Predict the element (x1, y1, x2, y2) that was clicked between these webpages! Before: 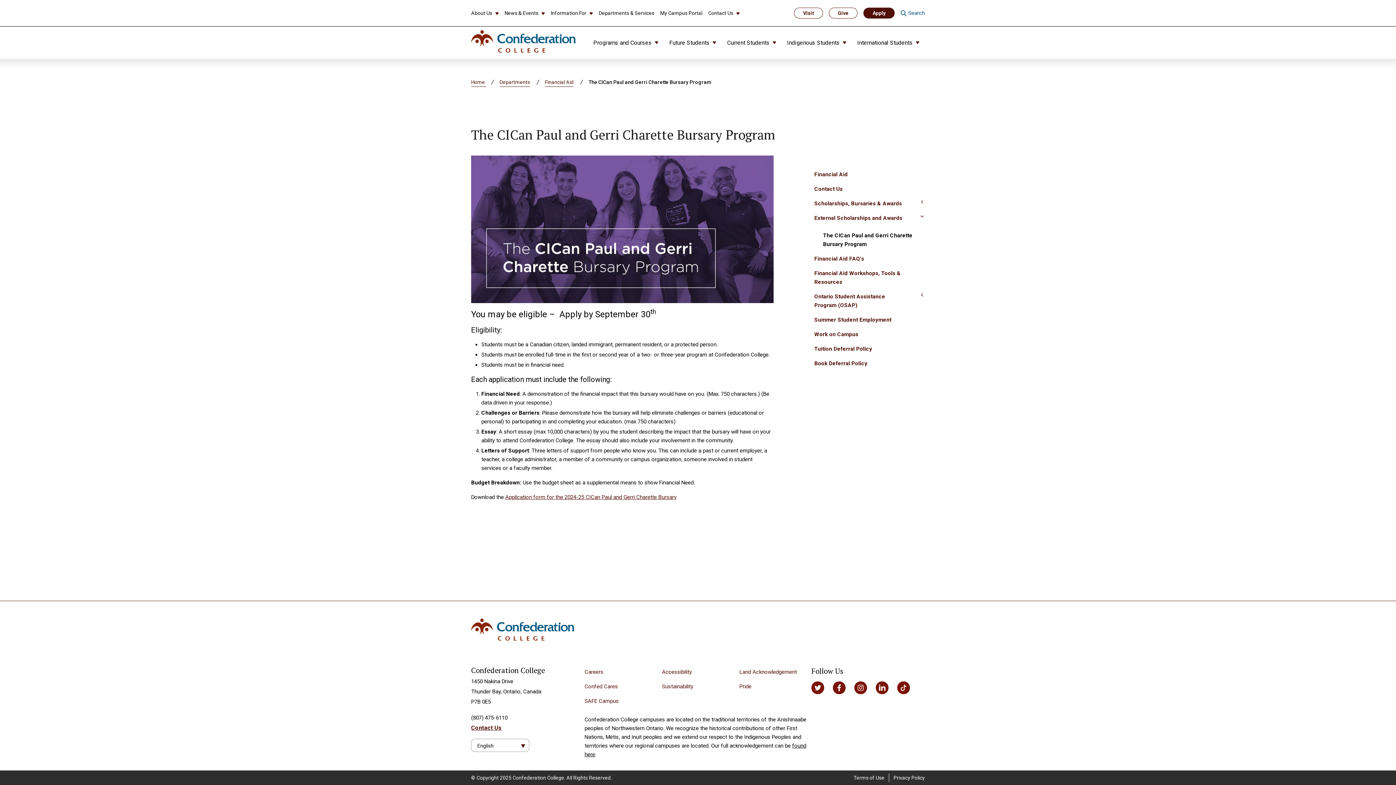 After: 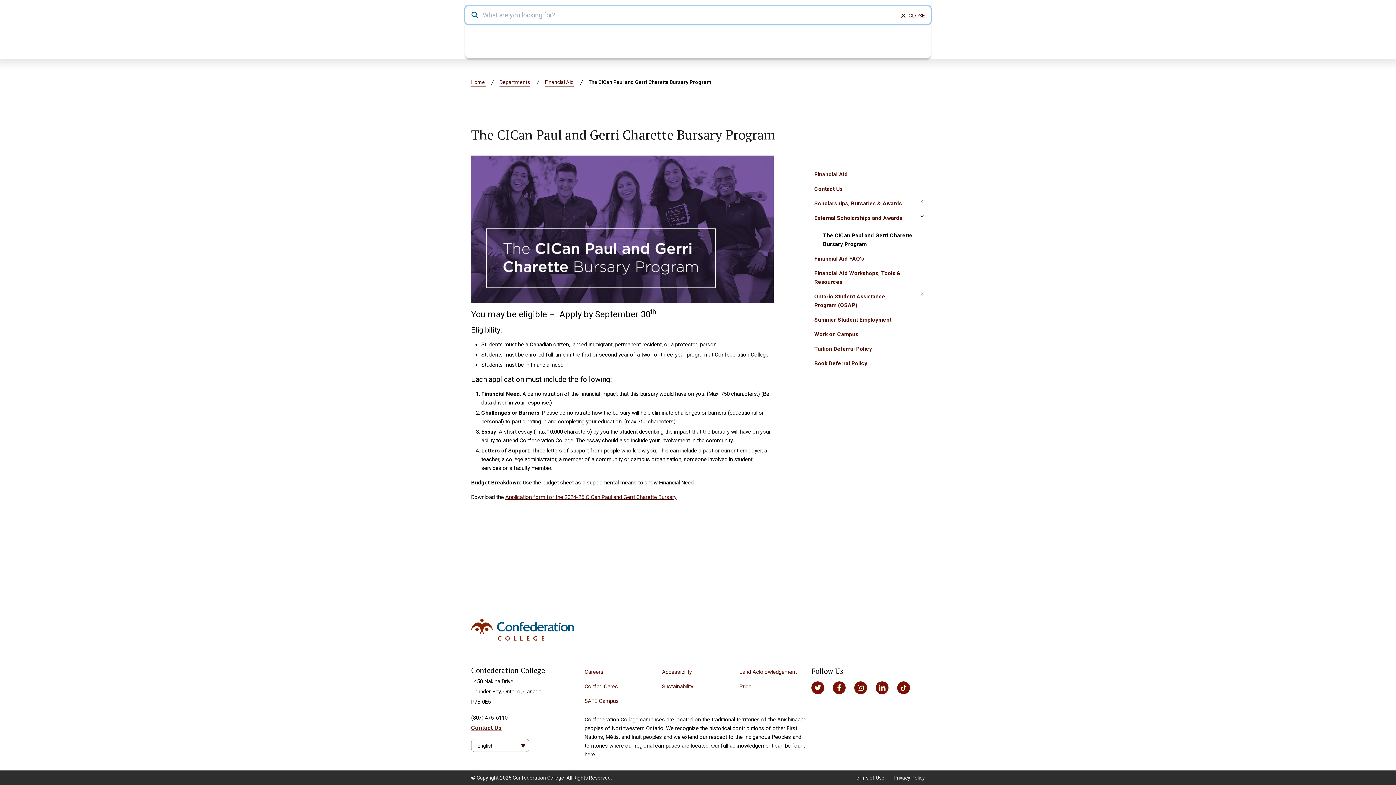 Action: bbox: (900, 8, 925, 17) label: Search